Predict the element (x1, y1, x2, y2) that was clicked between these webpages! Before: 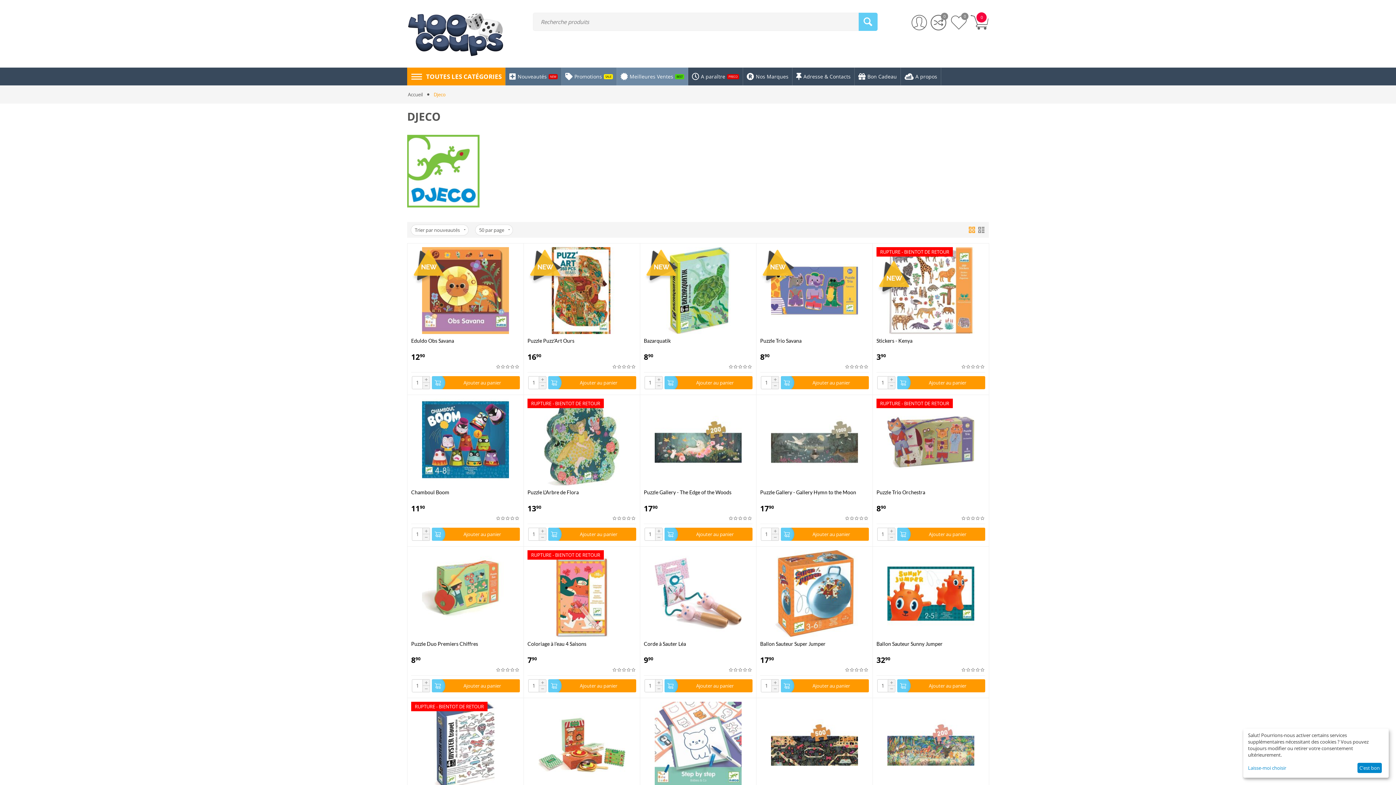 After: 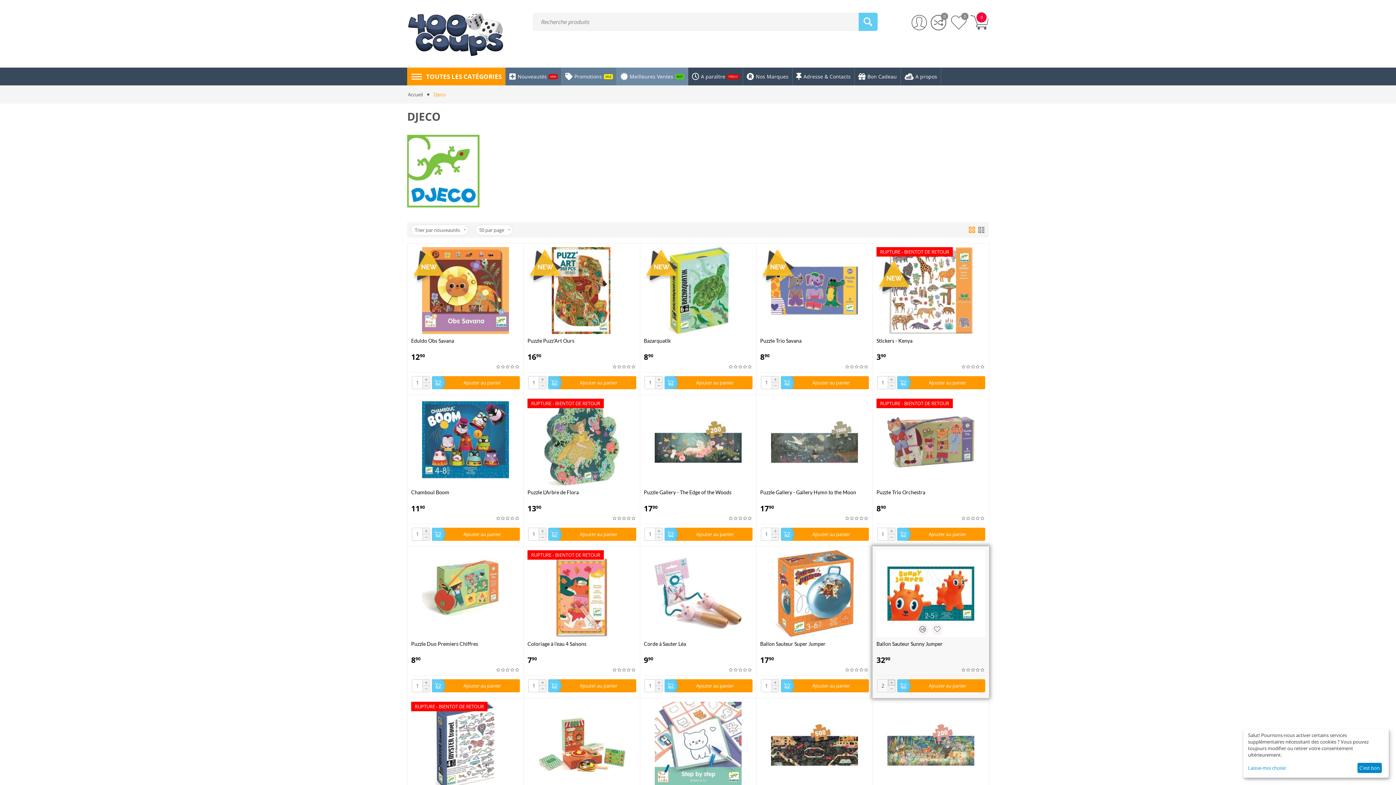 Action: label: + bbox: (888, 679, 895, 686)